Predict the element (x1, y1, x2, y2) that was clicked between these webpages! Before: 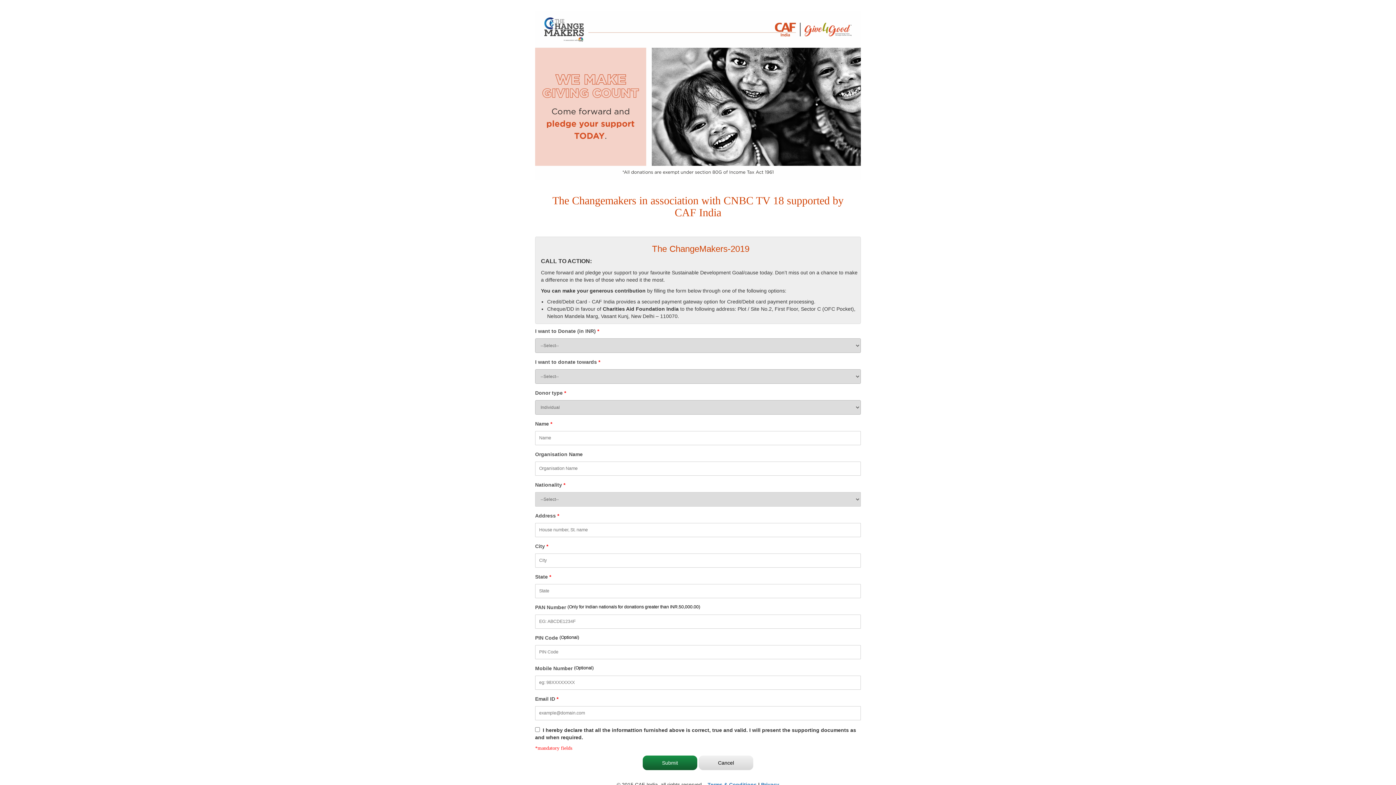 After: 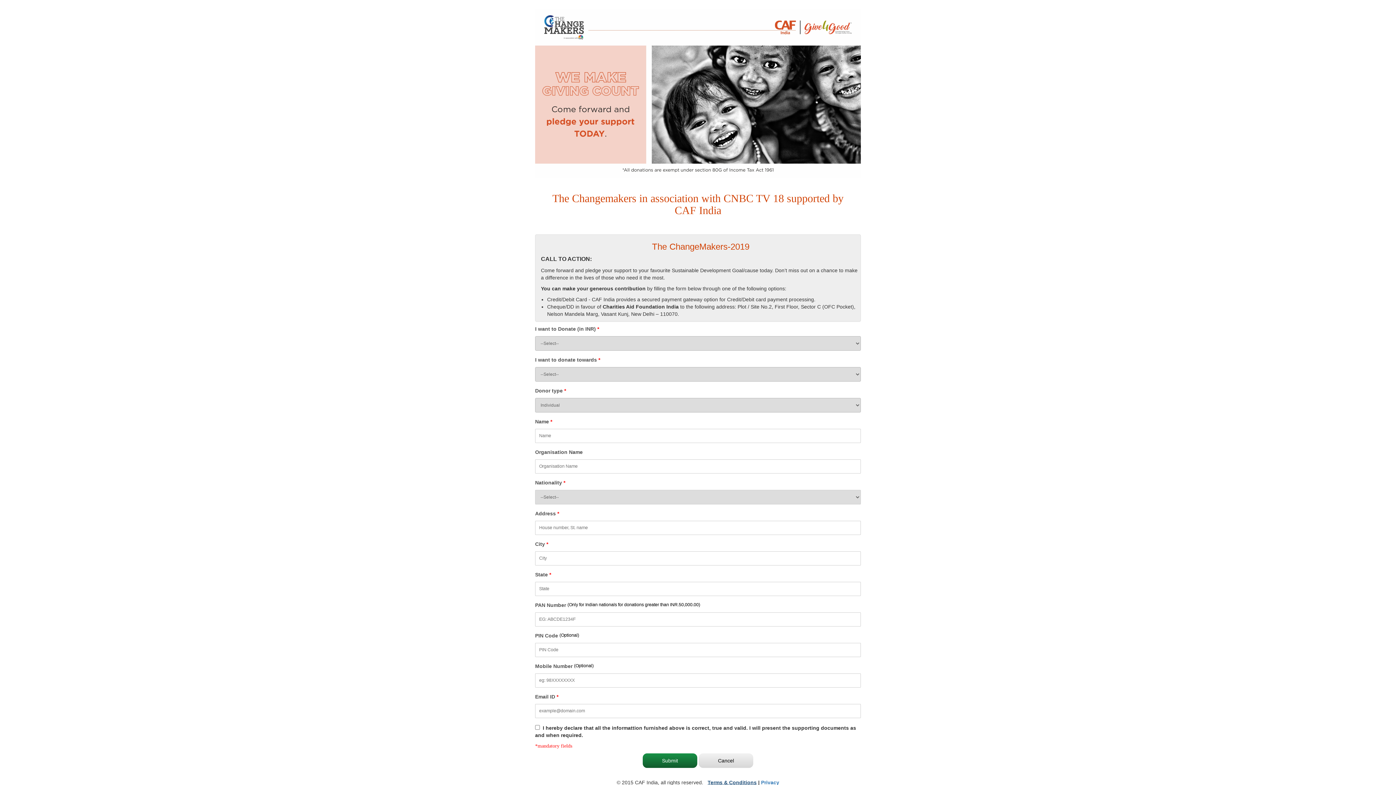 Action: label: Terms & Conditions bbox: (707, 782, 756, 787)